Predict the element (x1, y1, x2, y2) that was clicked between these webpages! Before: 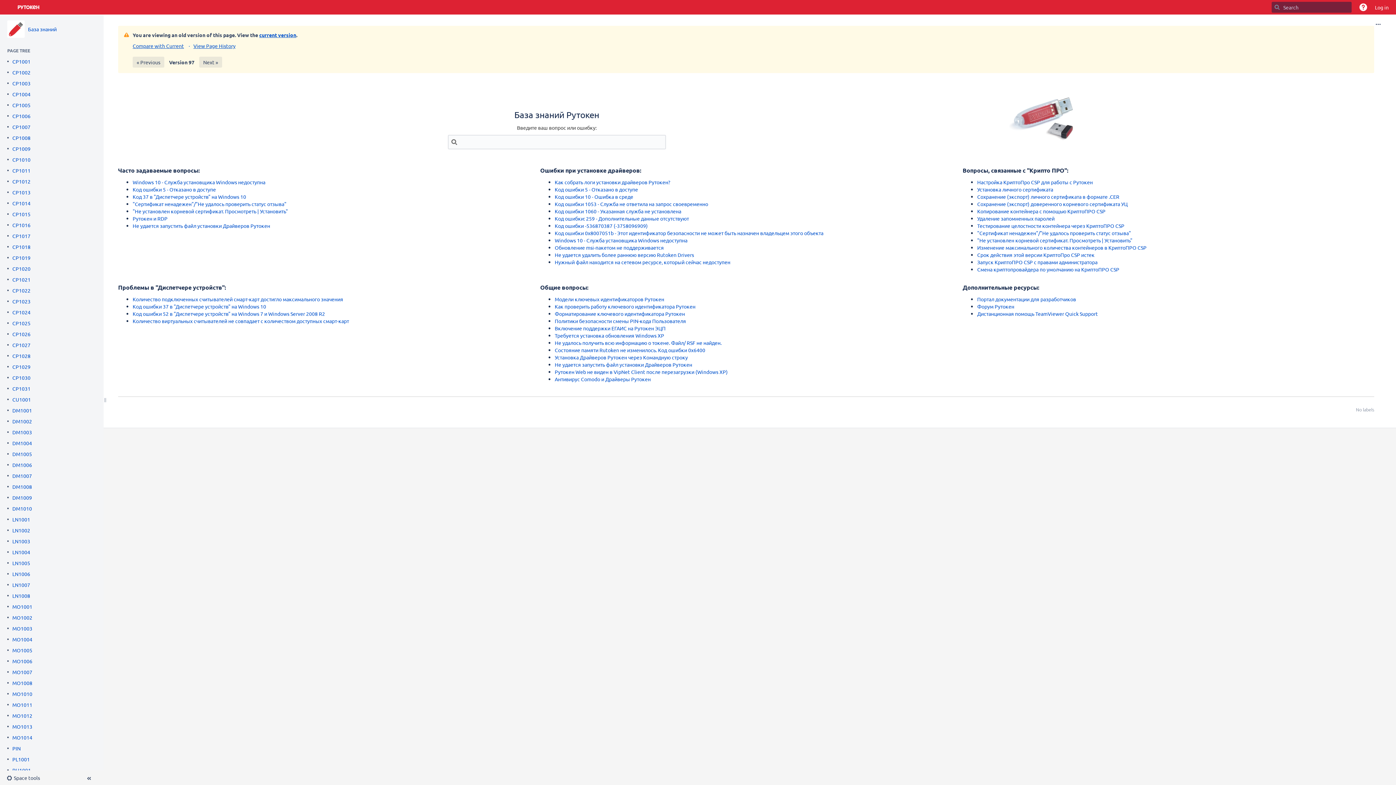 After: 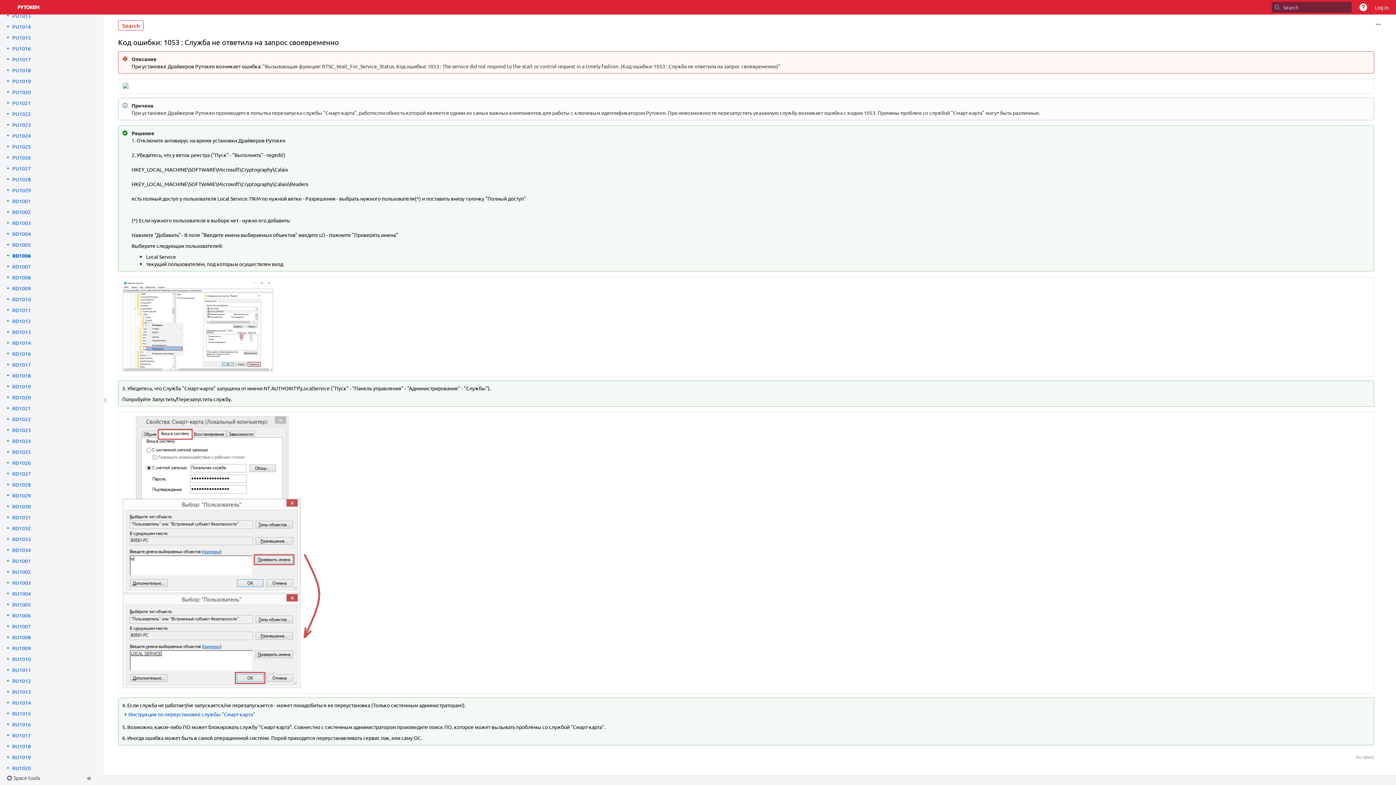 Action: label: Код ошибки 1053 - Служба не ответила на запрос своевременно bbox: (554, 200, 708, 207)